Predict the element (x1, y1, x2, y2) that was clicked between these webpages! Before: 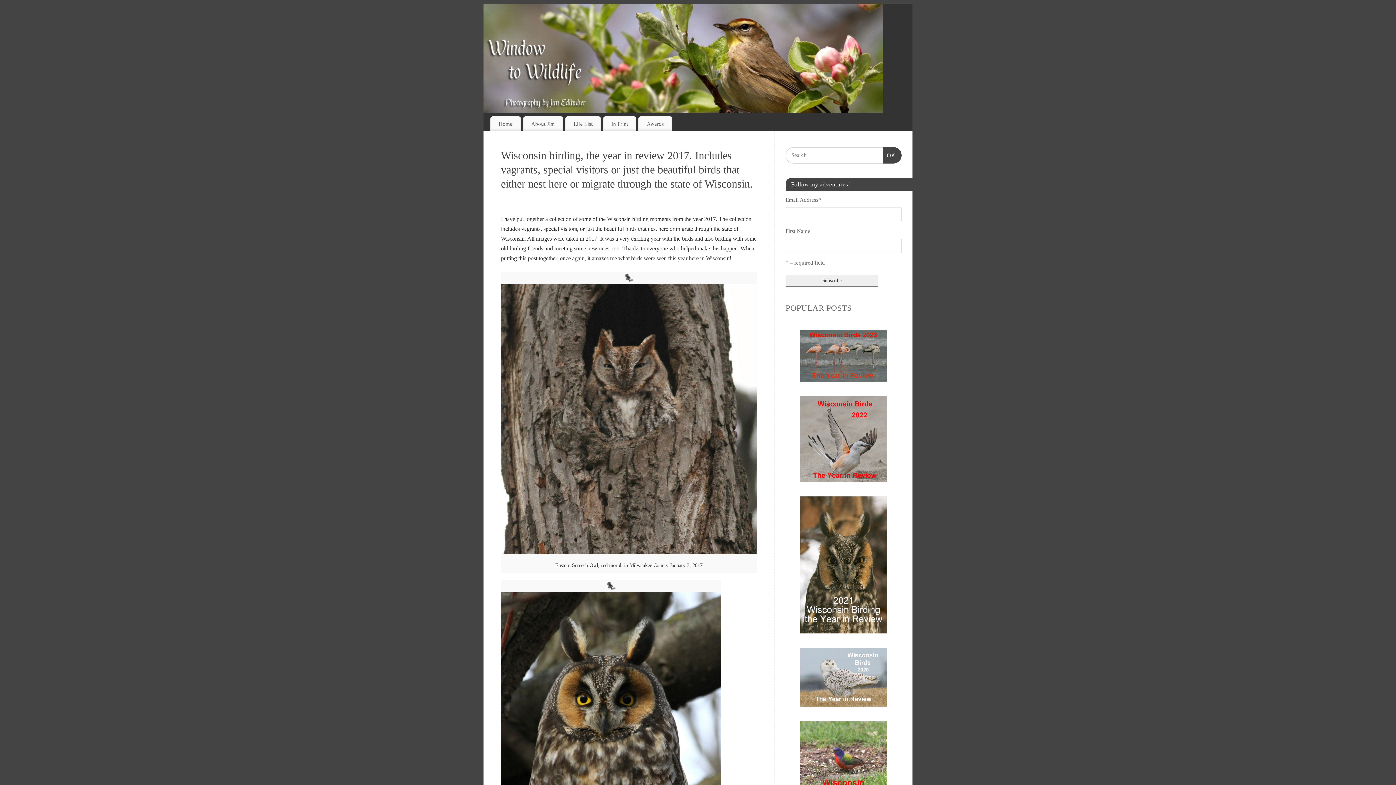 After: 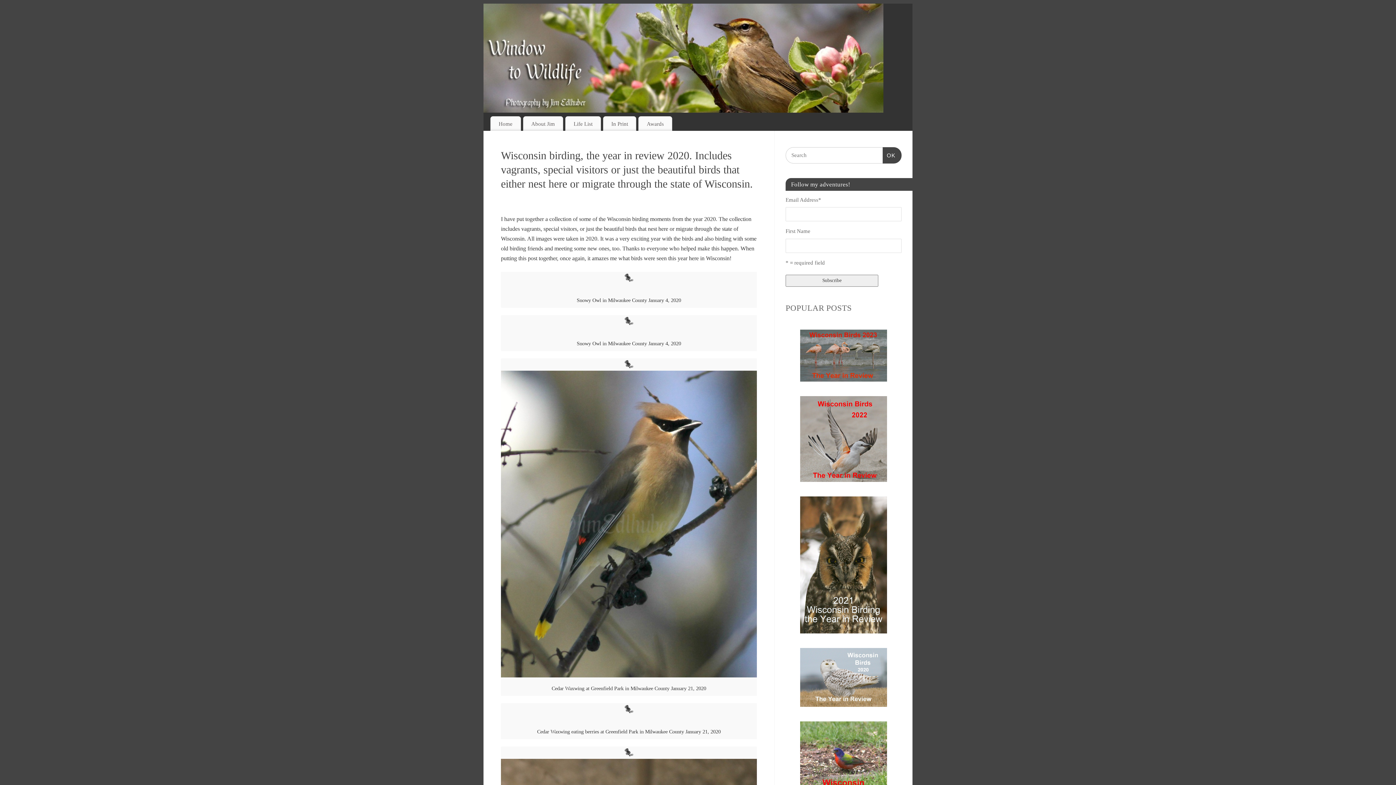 Action: bbox: (800, 648, 887, 707)